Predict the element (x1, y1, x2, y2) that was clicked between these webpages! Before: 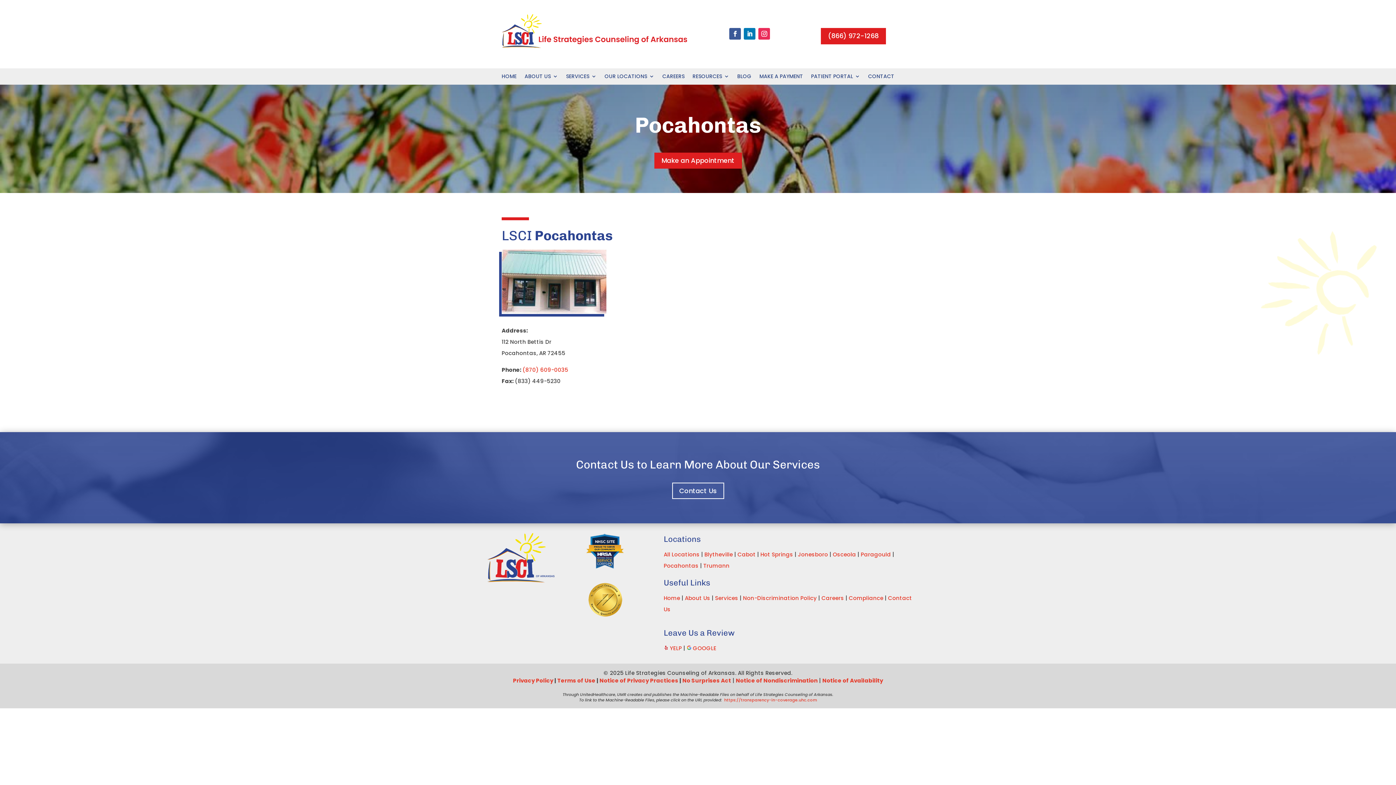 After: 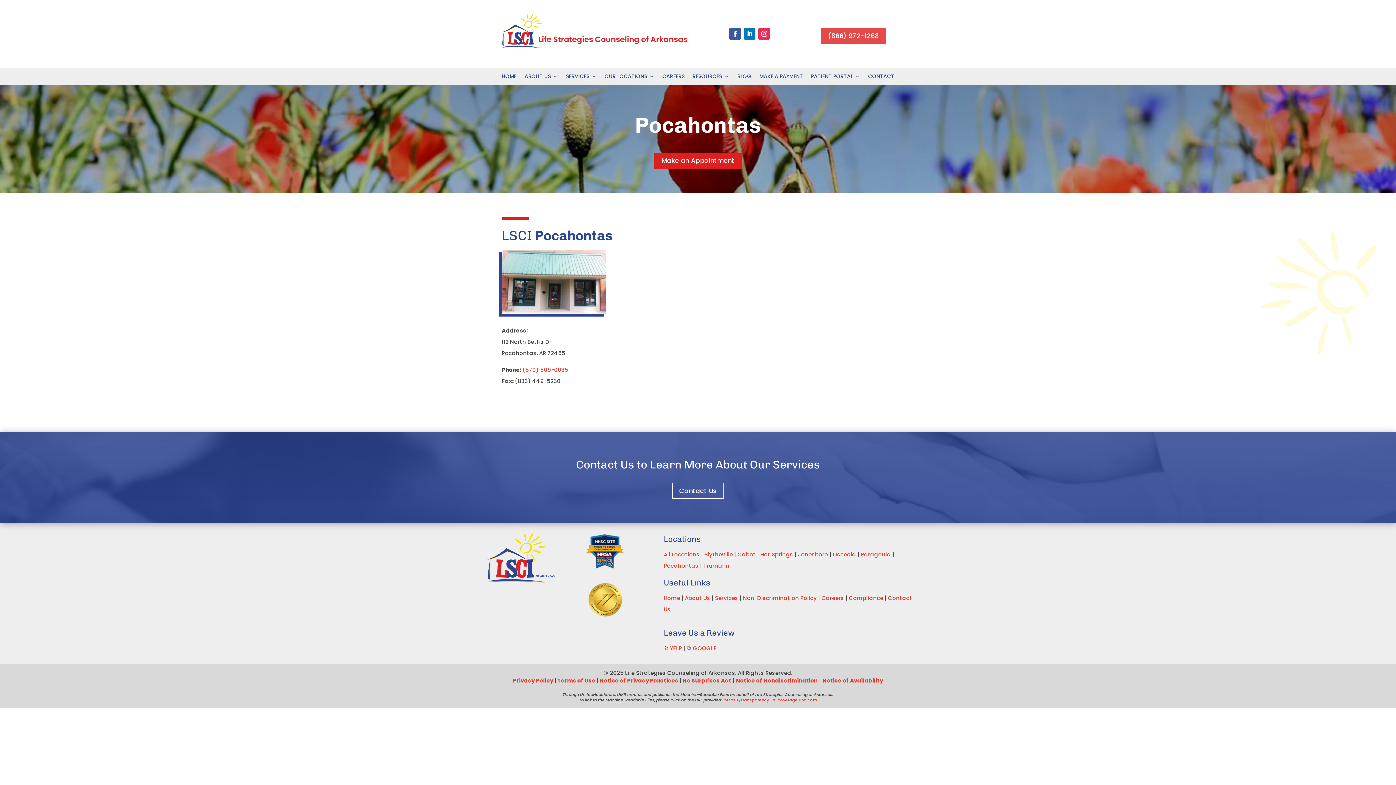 Action: bbox: (820, 28, 886, 44) label: (866) 972-1268